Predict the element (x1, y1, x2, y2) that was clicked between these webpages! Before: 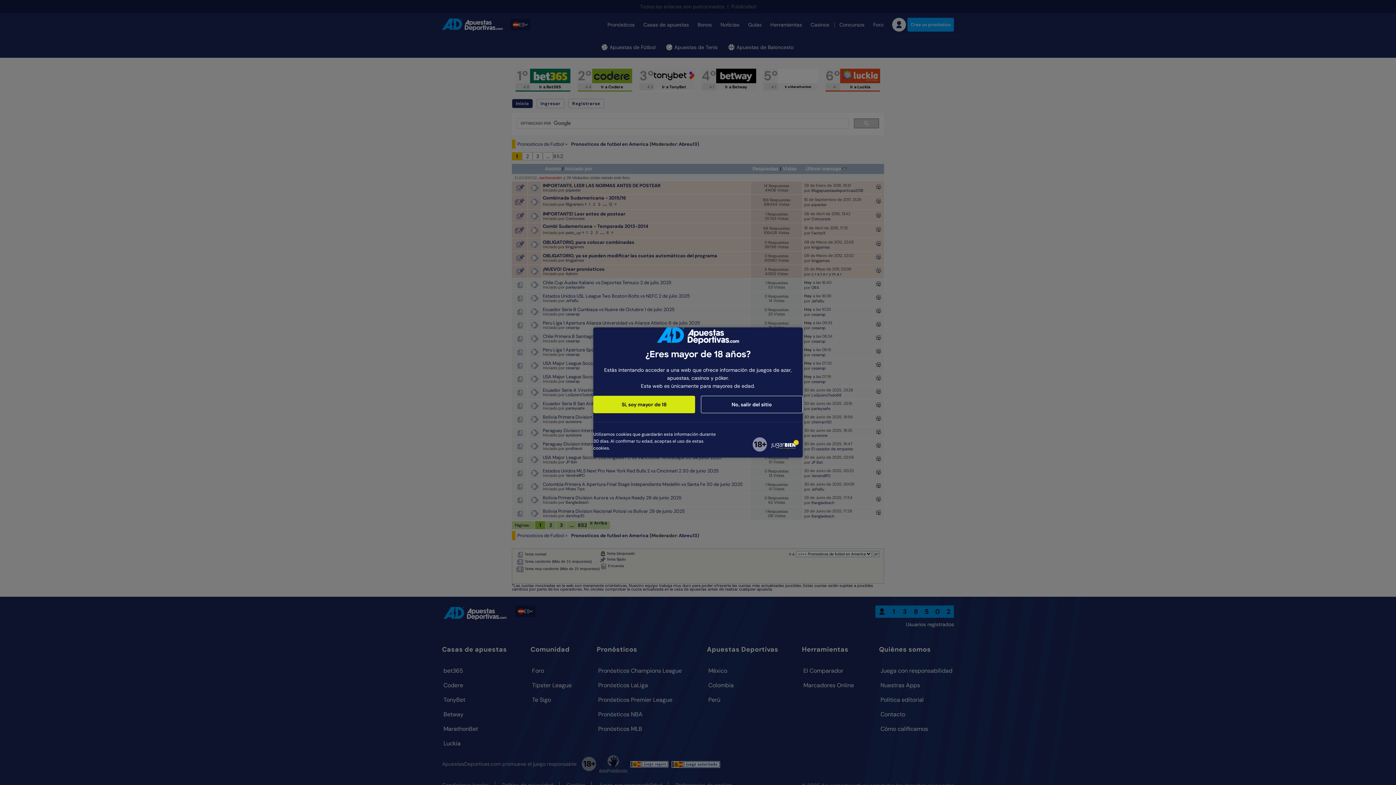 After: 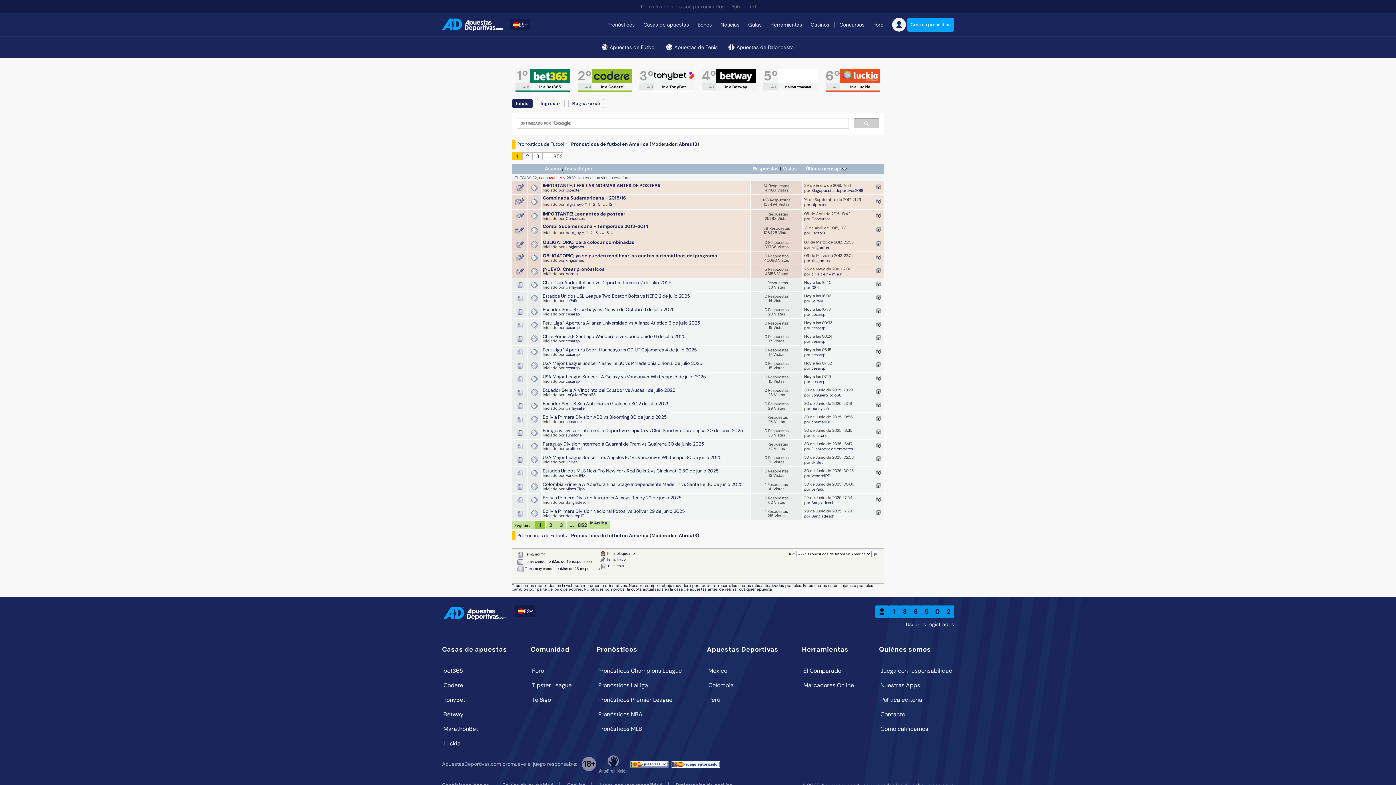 Action: label: Si, soy mayor de 18 bbox: (593, 396, 695, 413)